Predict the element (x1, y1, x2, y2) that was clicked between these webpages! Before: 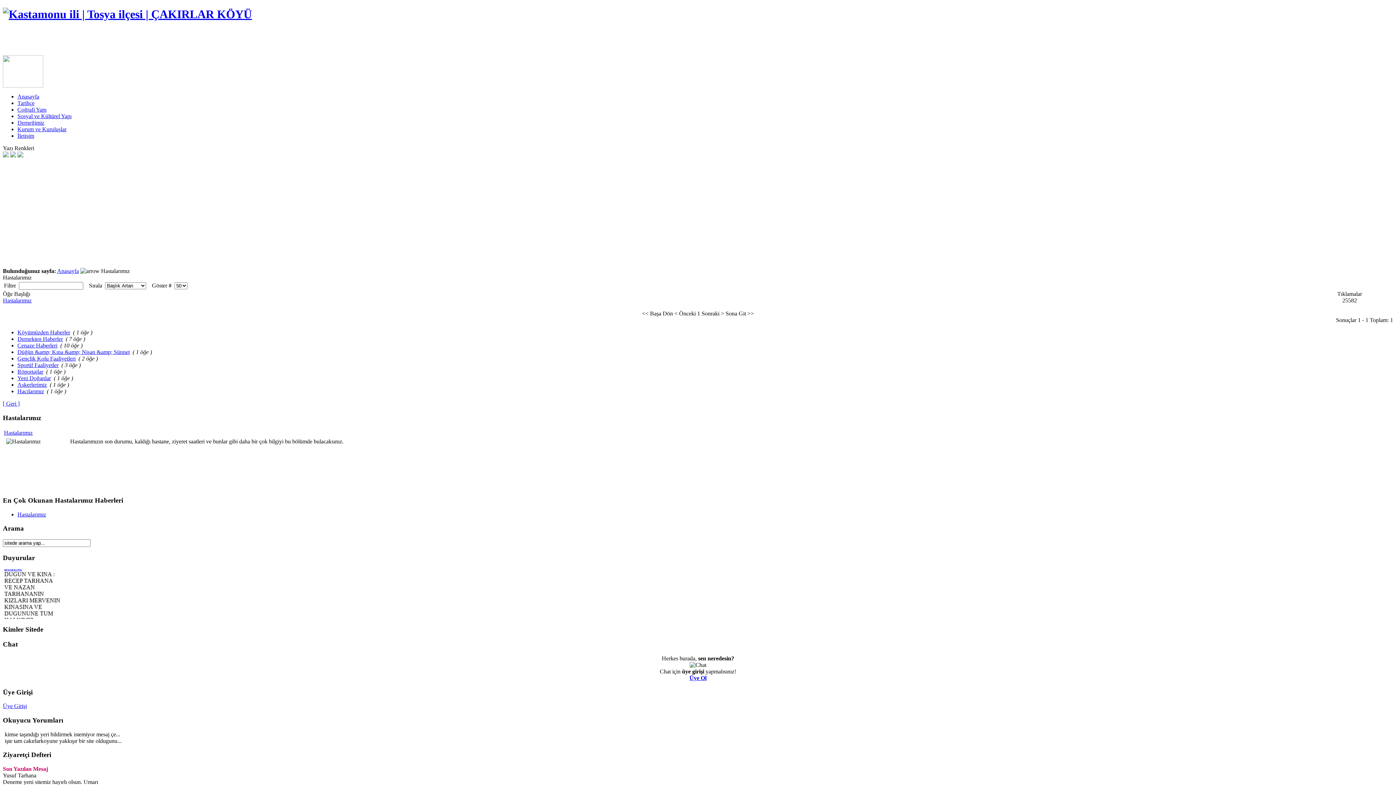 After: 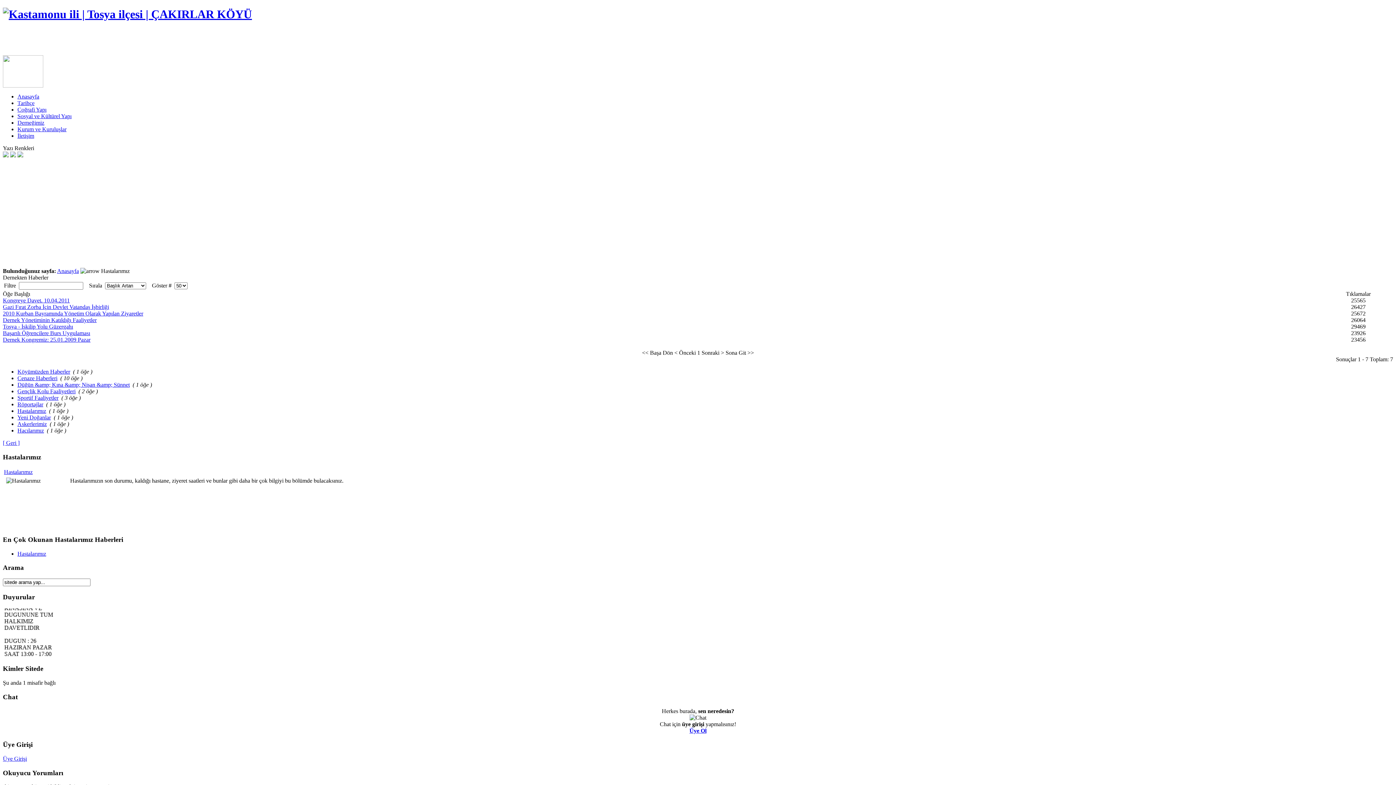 Action: label: Dernekten Haberler bbox: (17, 335, 62, 342)